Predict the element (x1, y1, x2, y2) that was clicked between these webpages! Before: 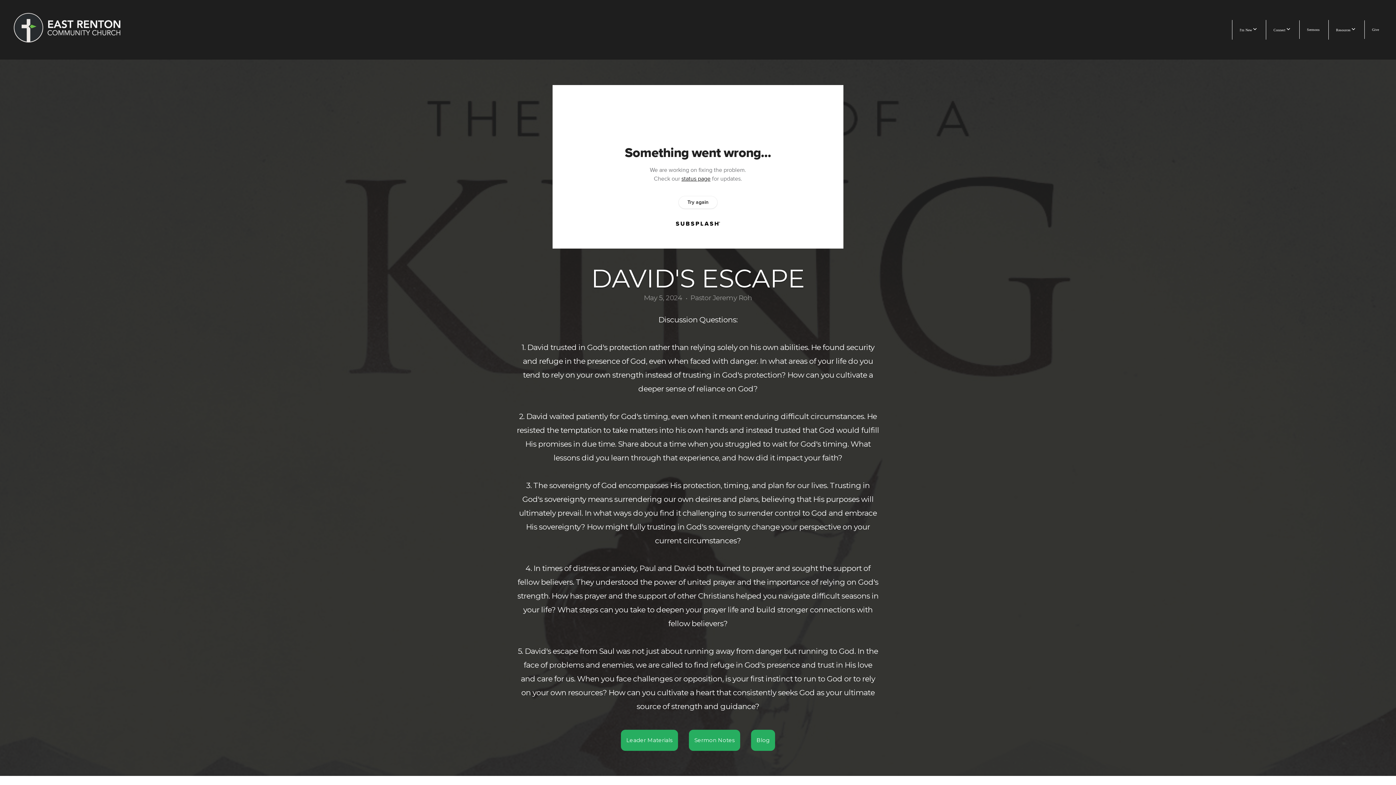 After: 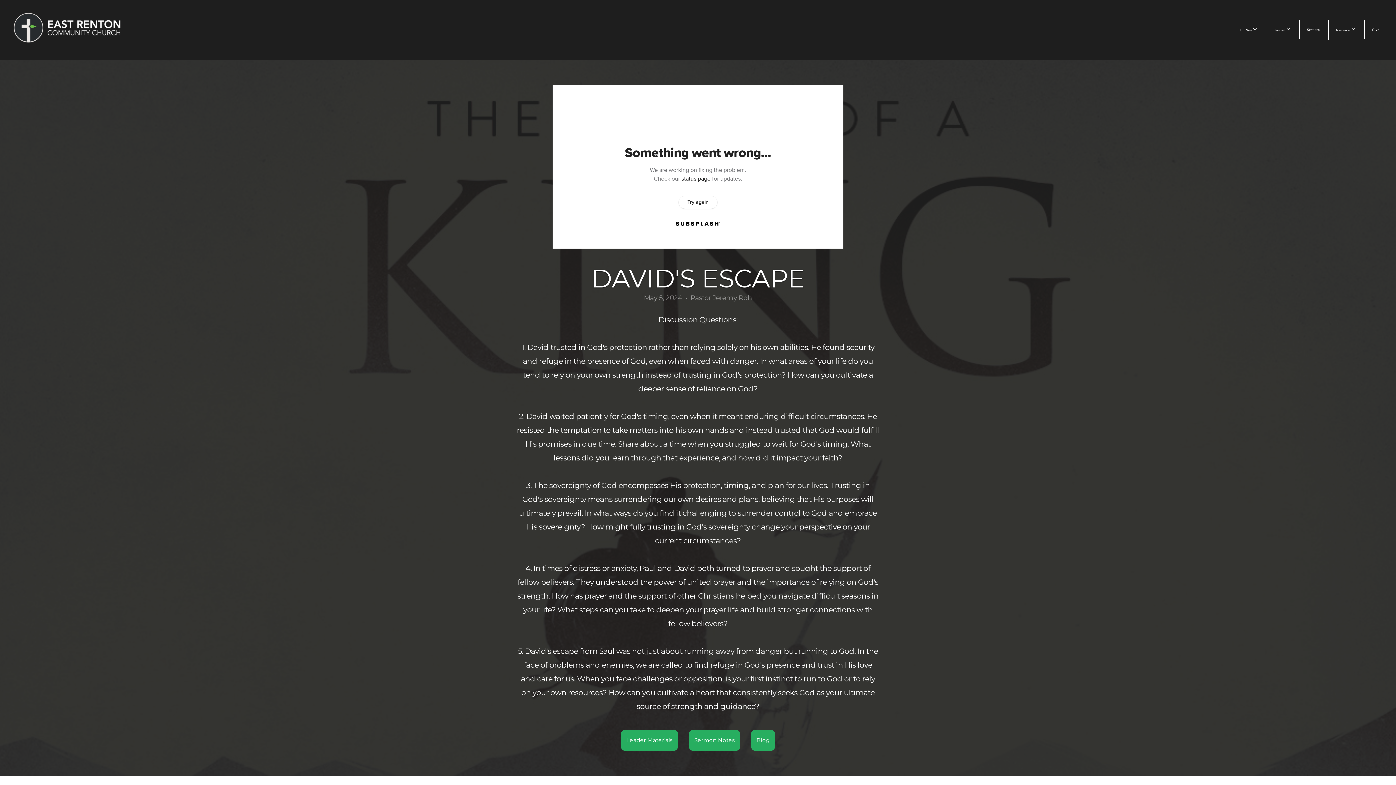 Action: label: Leader Materials bbox: (621, 730, 678, 751)